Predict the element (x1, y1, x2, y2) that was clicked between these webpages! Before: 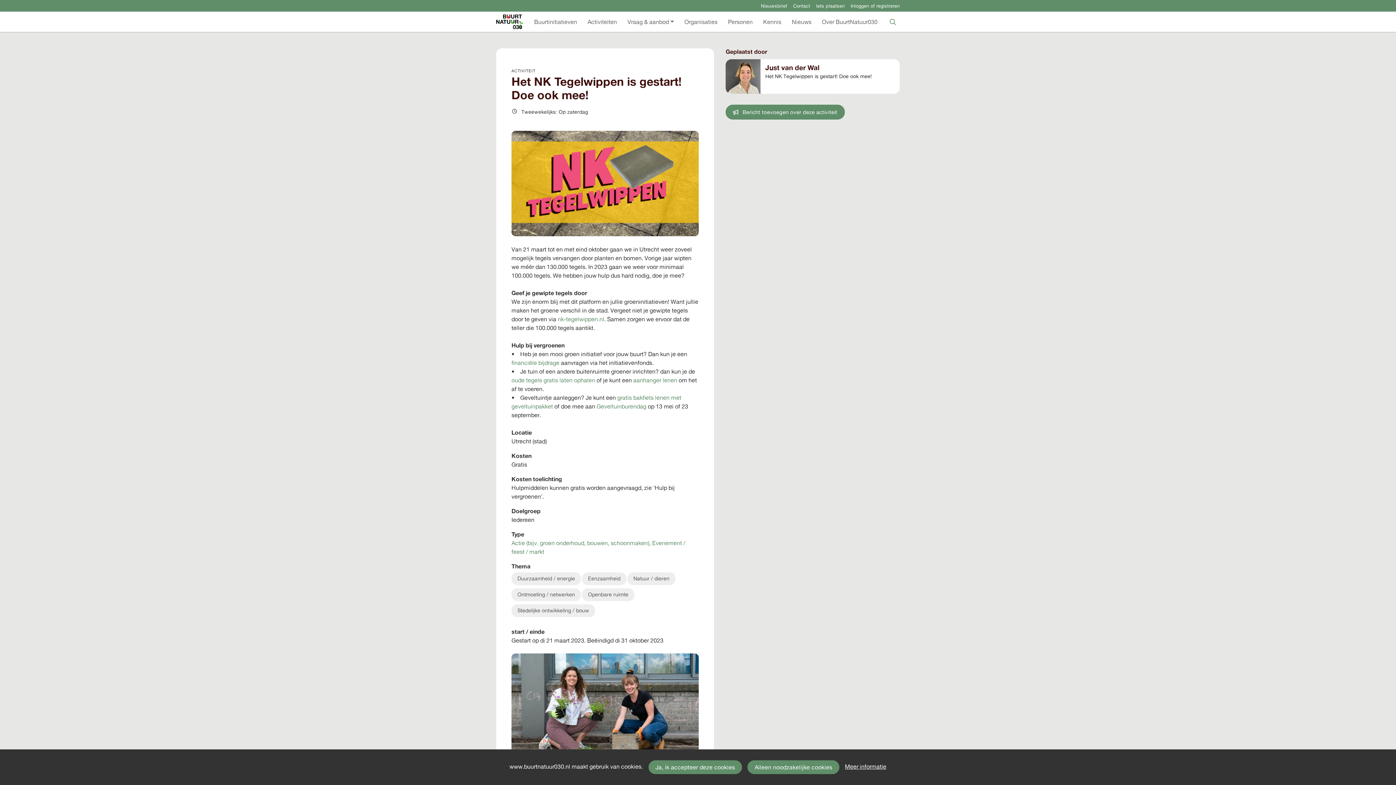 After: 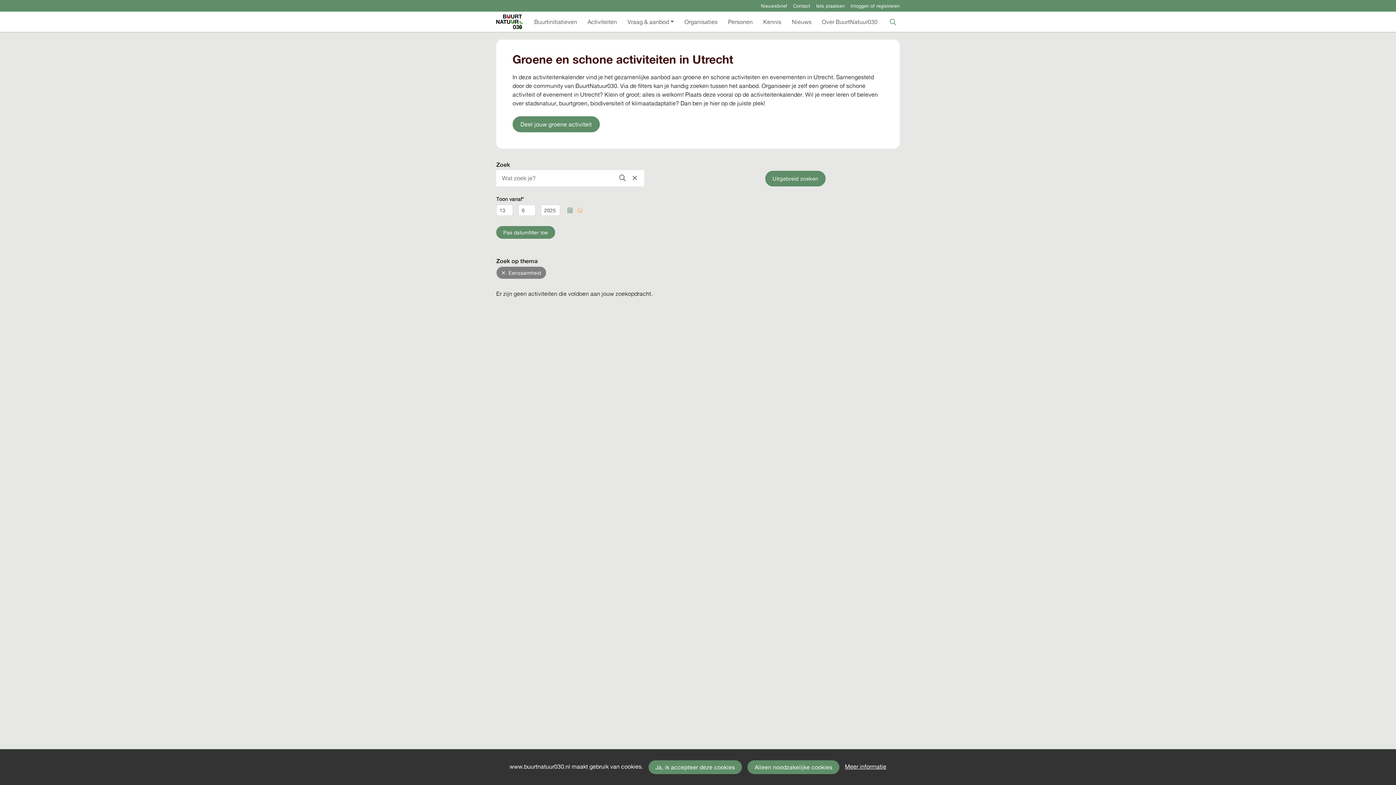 Action: bbox: (582, 572, 626, 585) label: Eenzaamheid